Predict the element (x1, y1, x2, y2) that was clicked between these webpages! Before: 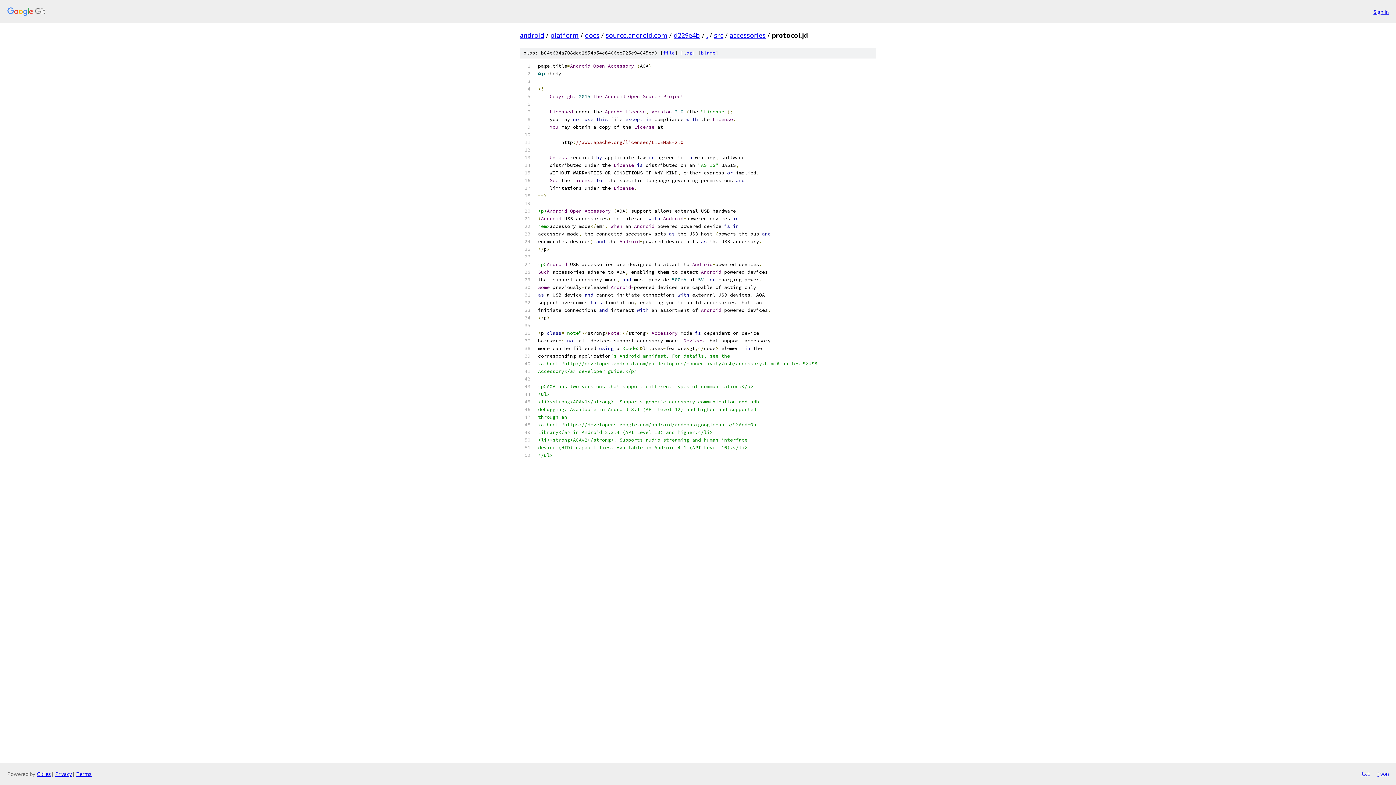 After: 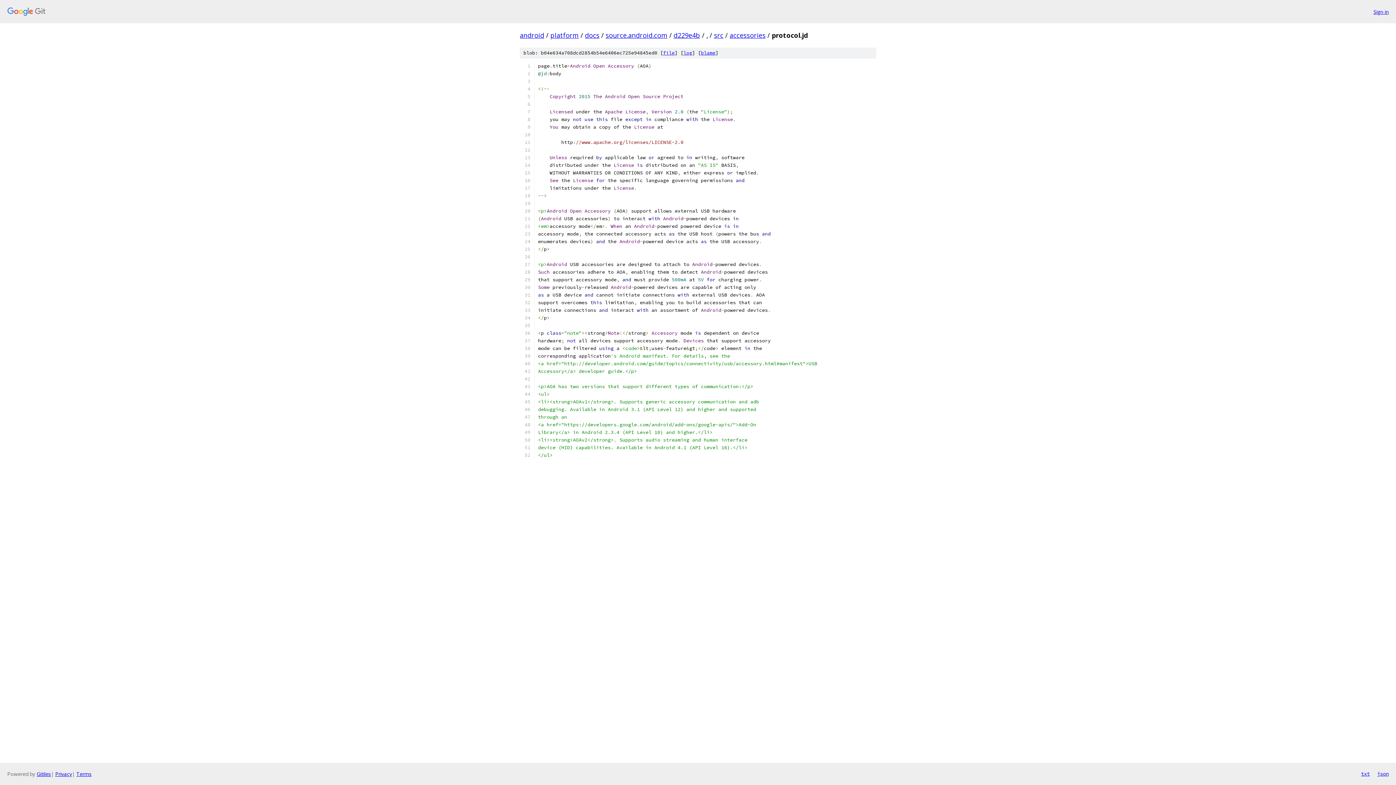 Action: bbox: (663, 49, 674, 56) label: file